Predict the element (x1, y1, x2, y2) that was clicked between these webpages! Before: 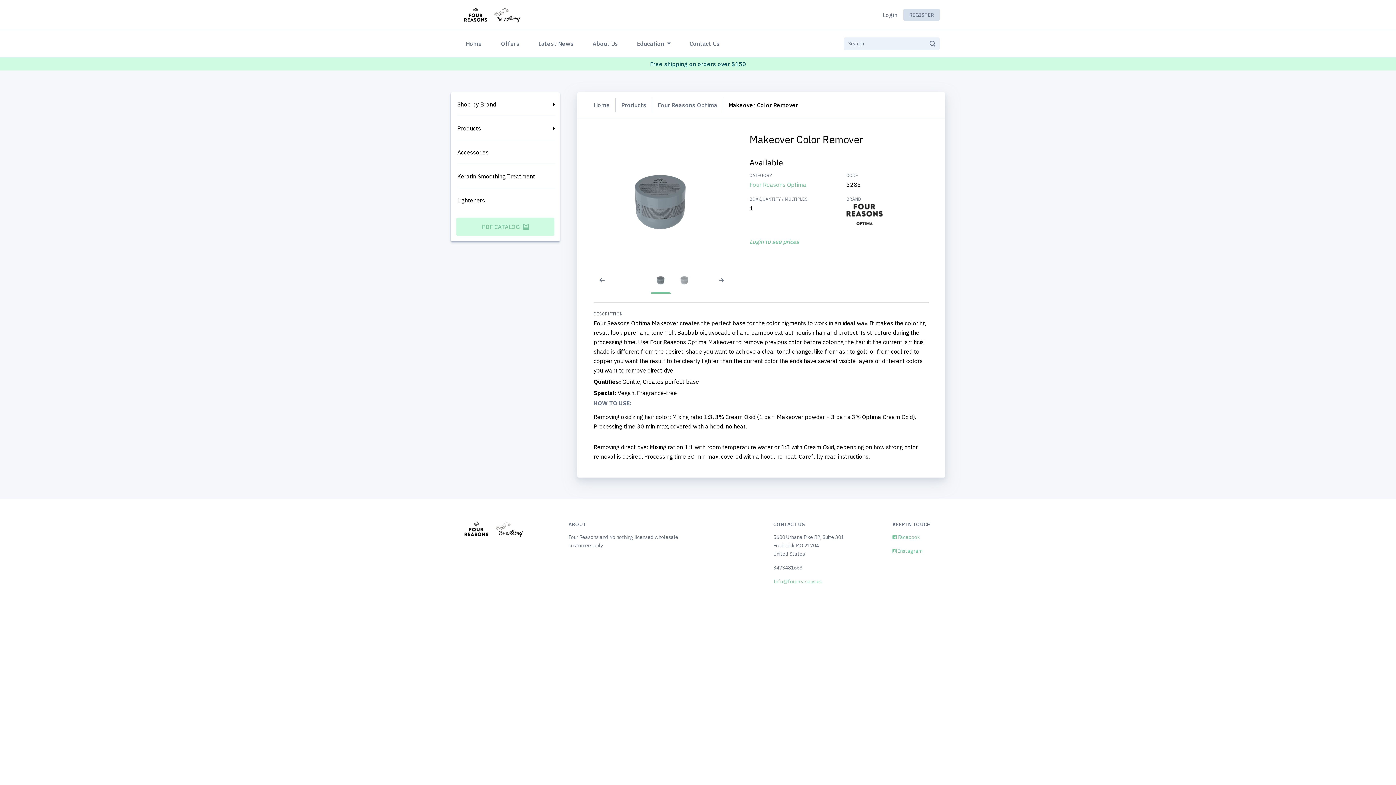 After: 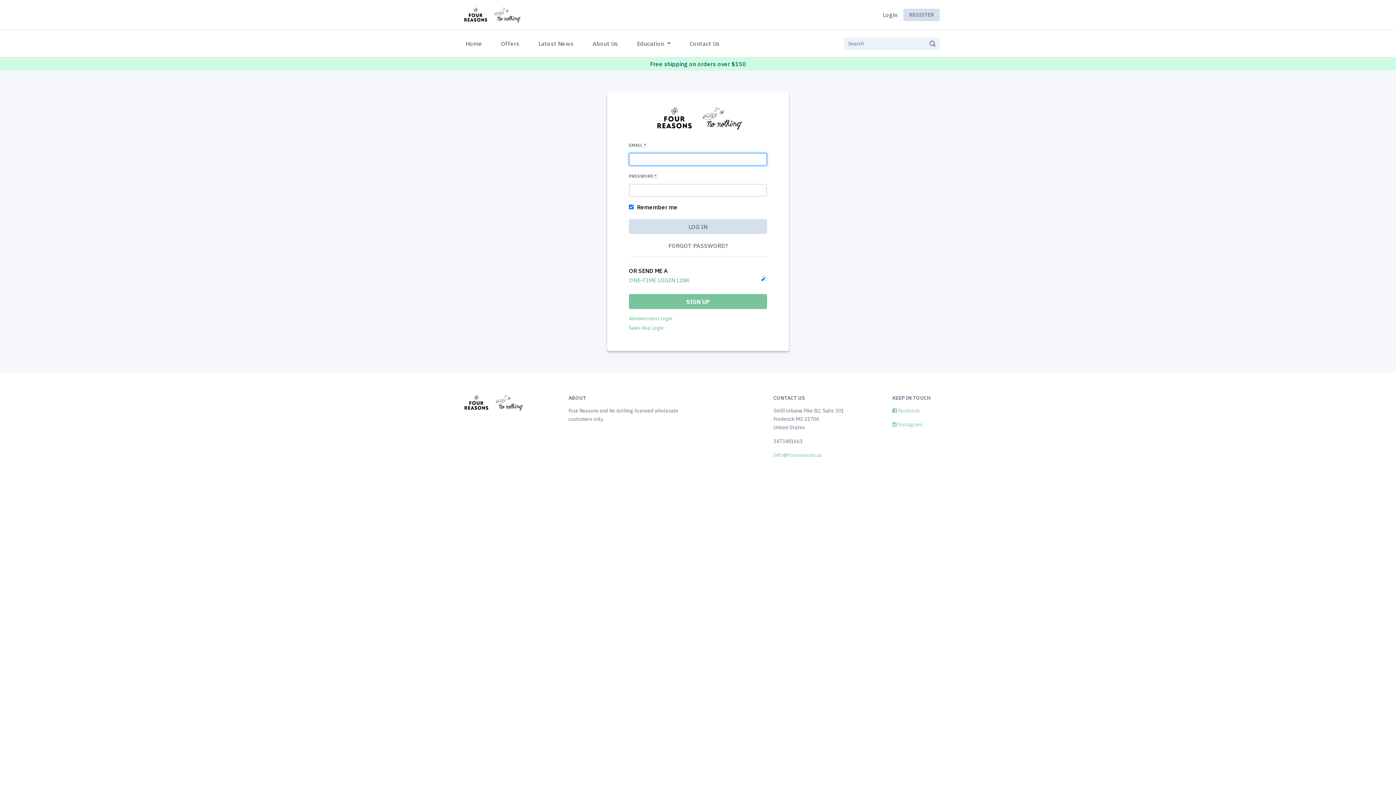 Action: label: Login to see prices bbox: (749, 238, 799, 245)